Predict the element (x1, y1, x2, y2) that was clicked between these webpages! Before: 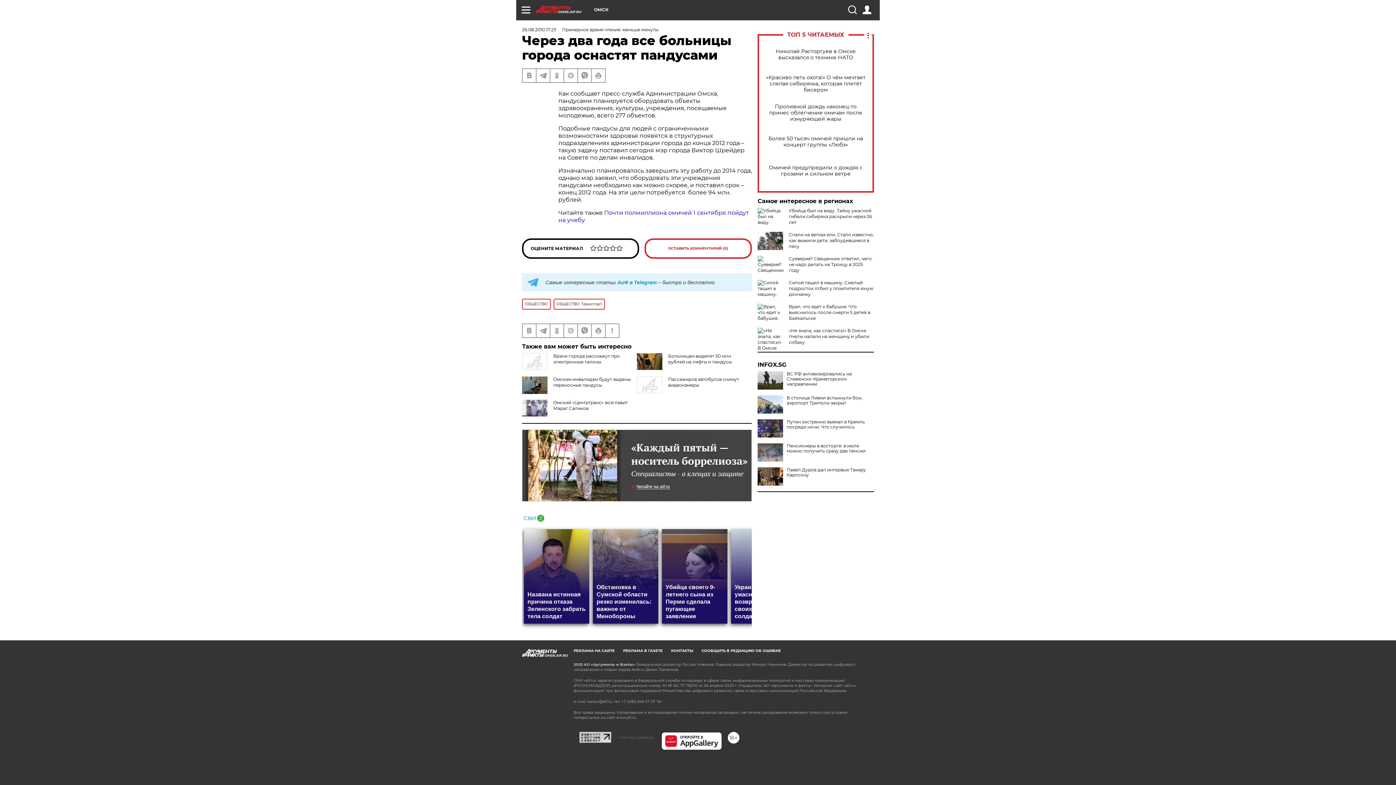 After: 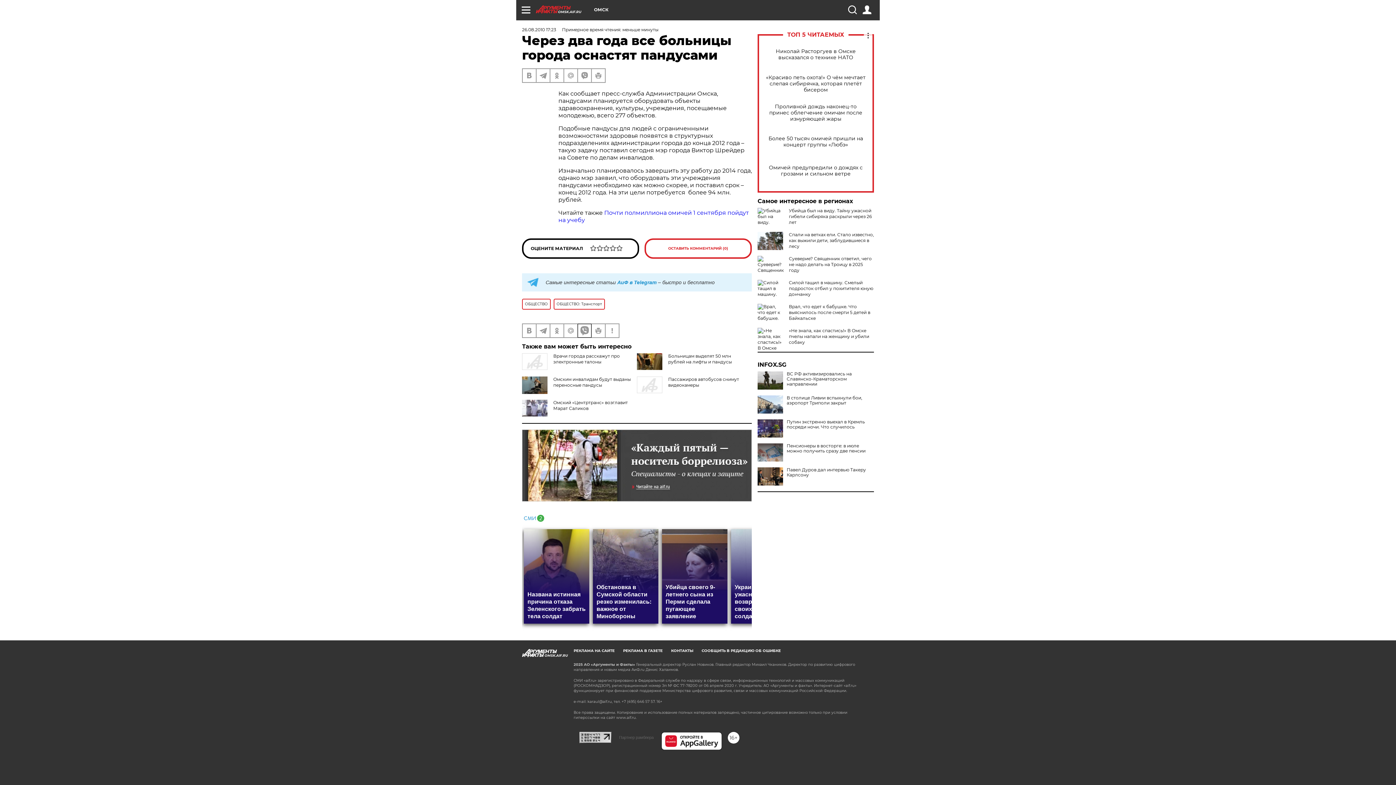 Action: bbox: (578, 324, 591, 337)